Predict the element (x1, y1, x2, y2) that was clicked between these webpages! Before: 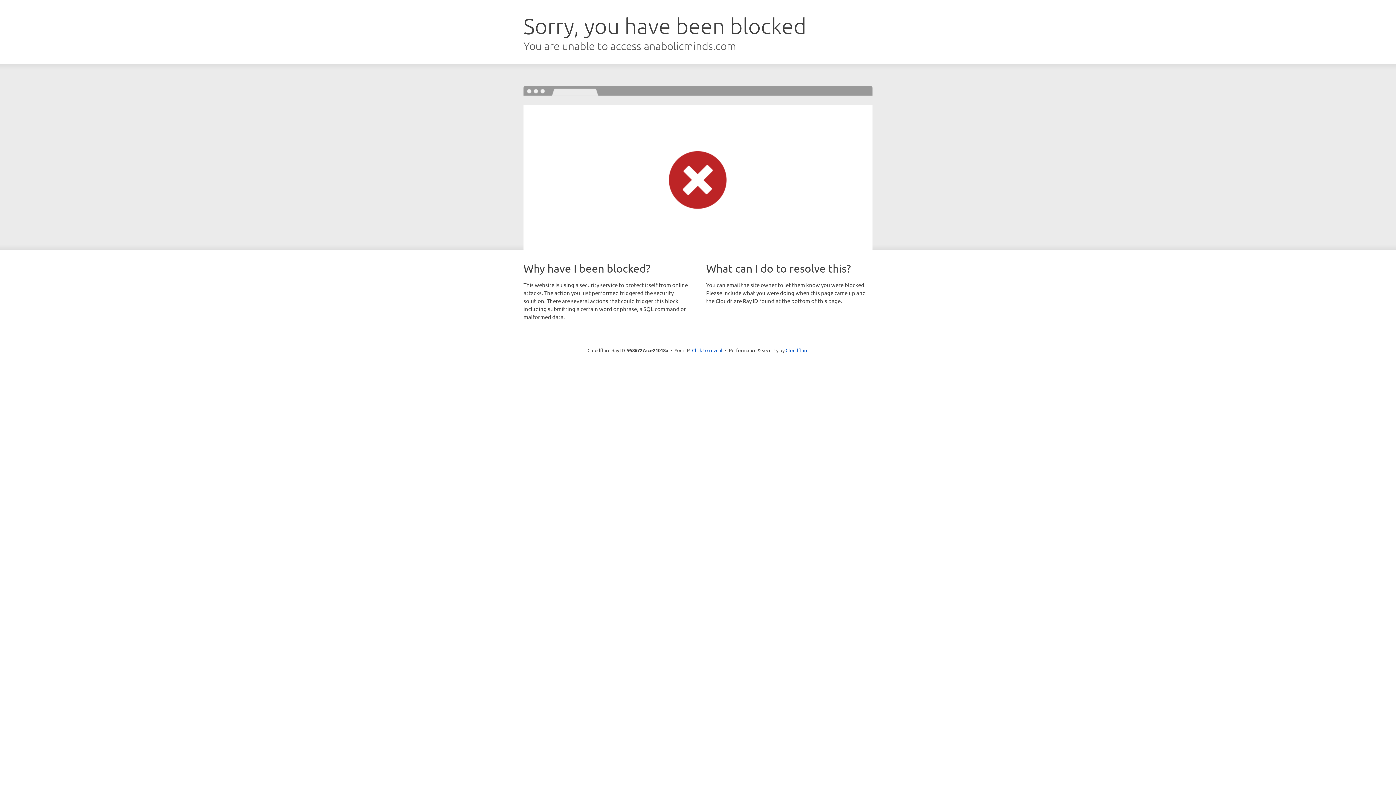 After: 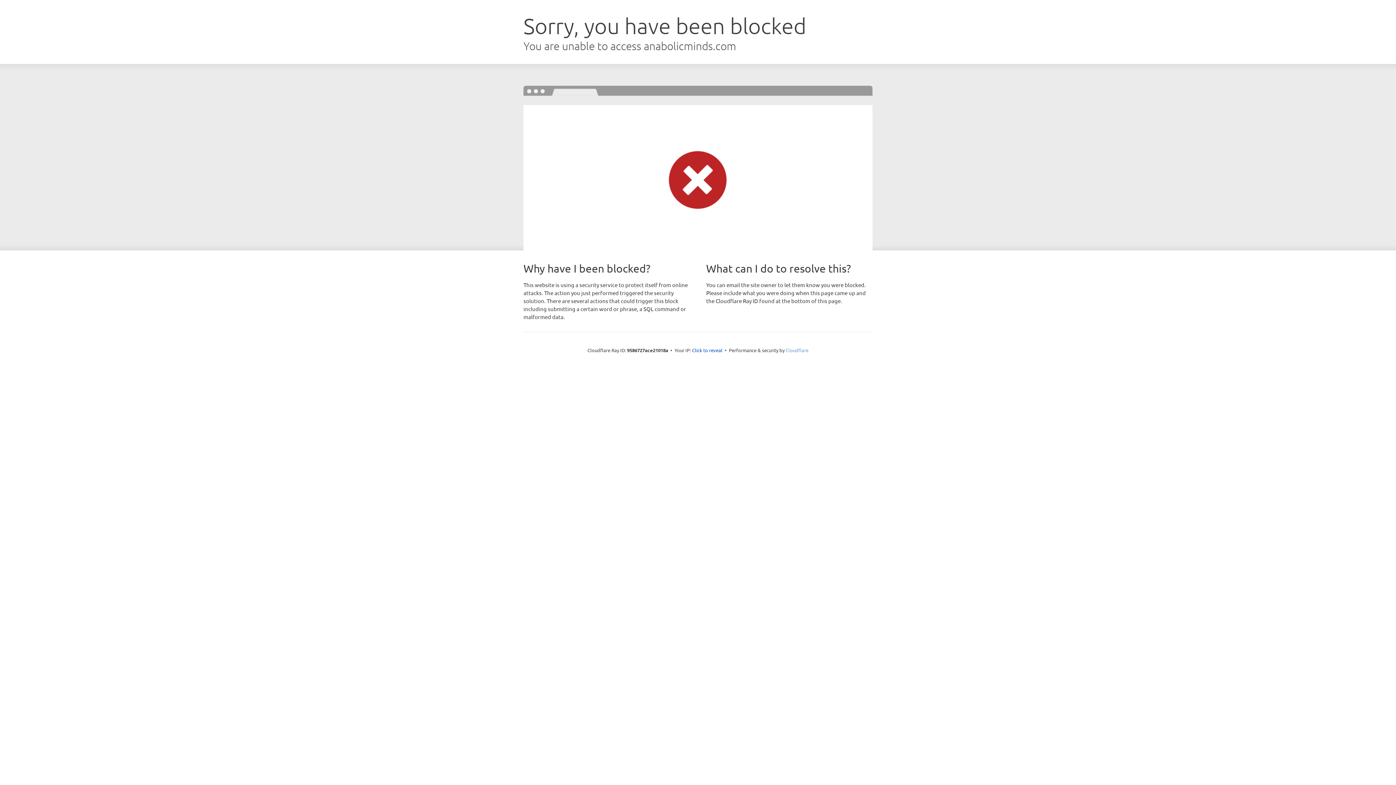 Action: bbox: (785, 347, 808, 353) label: Cloudflare